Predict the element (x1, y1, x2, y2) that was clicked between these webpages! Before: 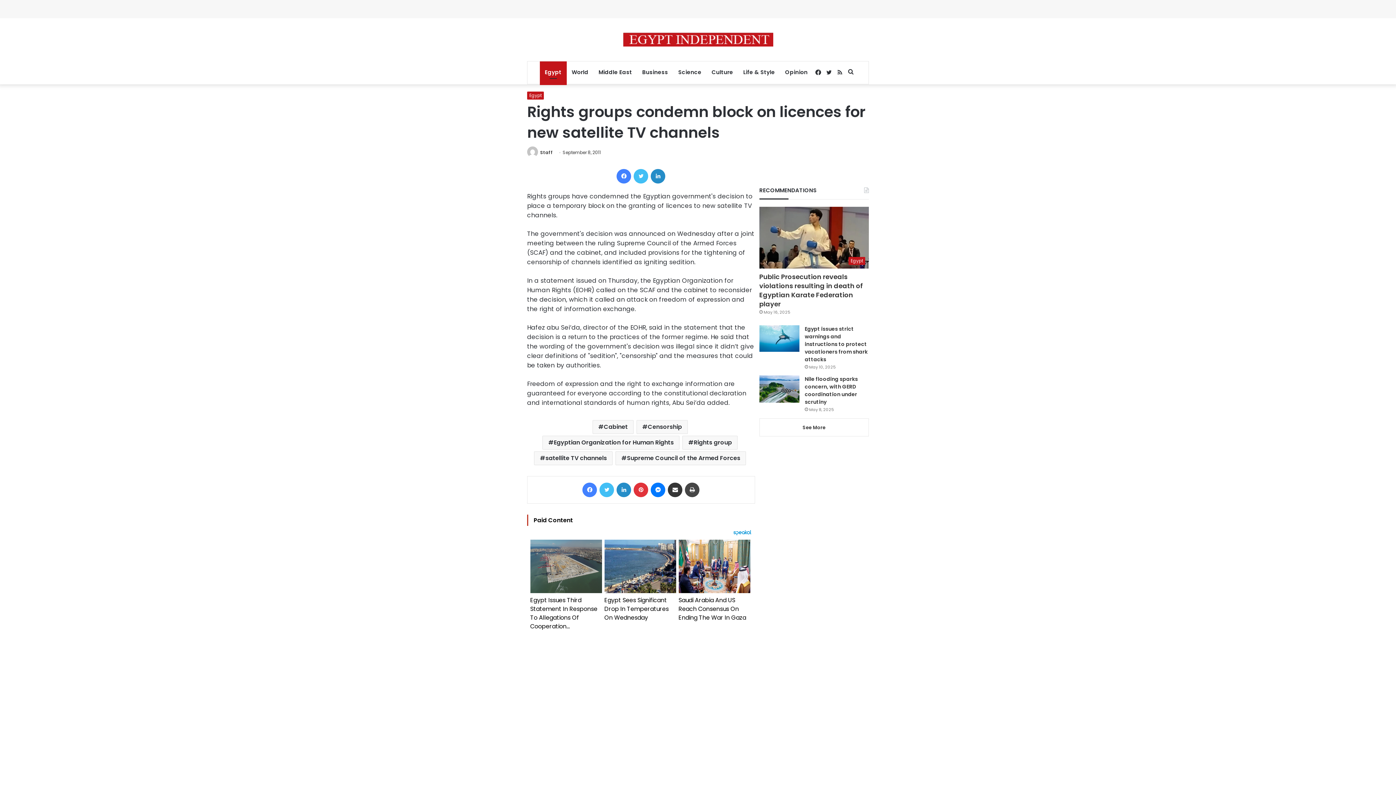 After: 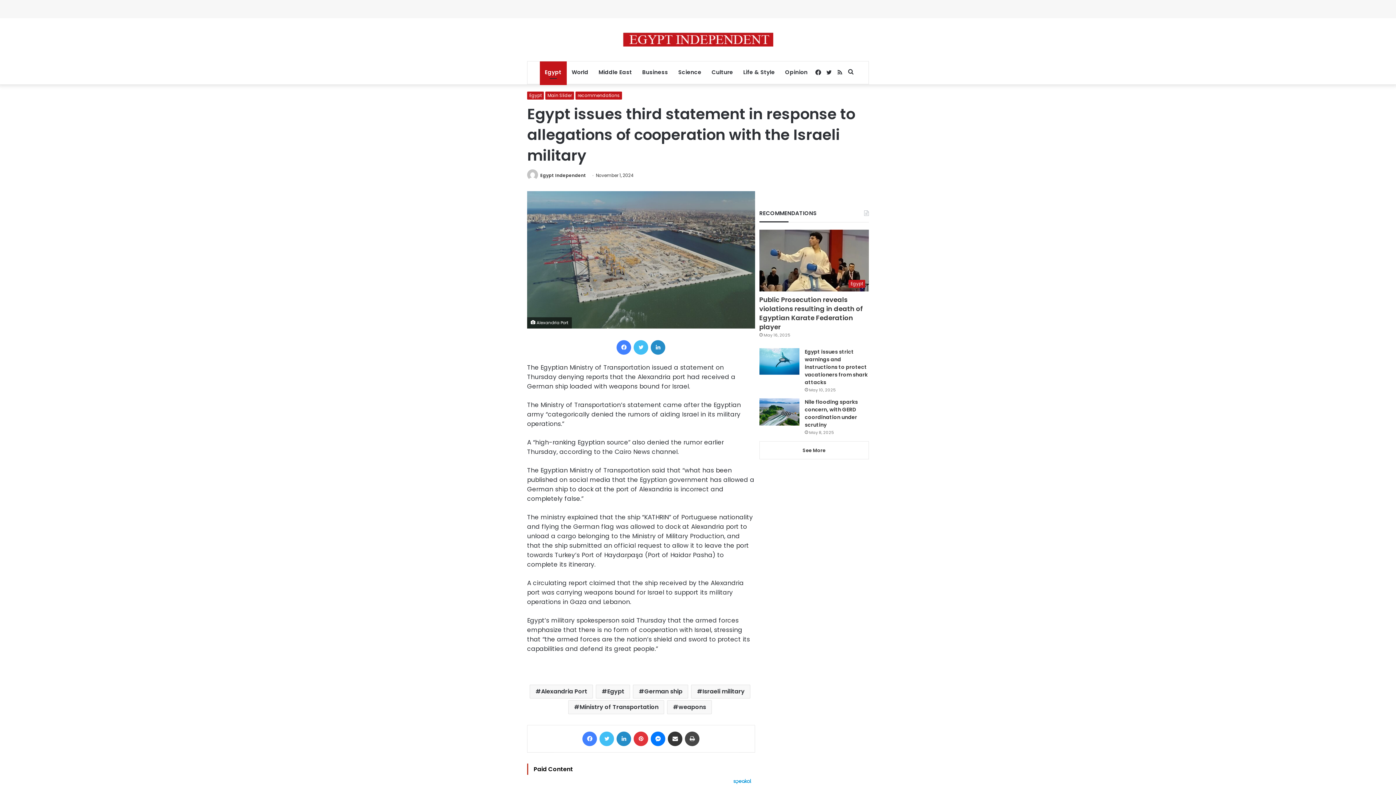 Action: bbox: (530, 539, 602, 593)